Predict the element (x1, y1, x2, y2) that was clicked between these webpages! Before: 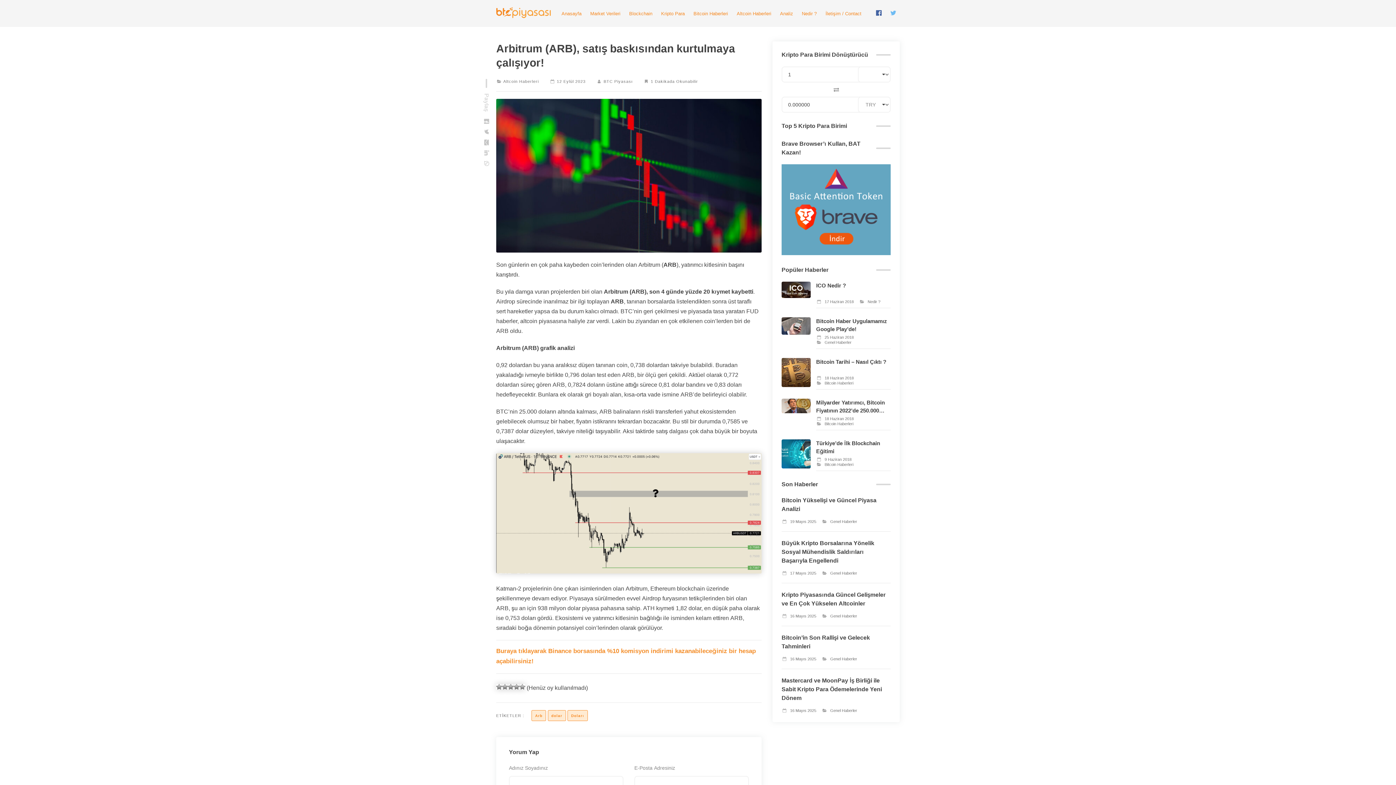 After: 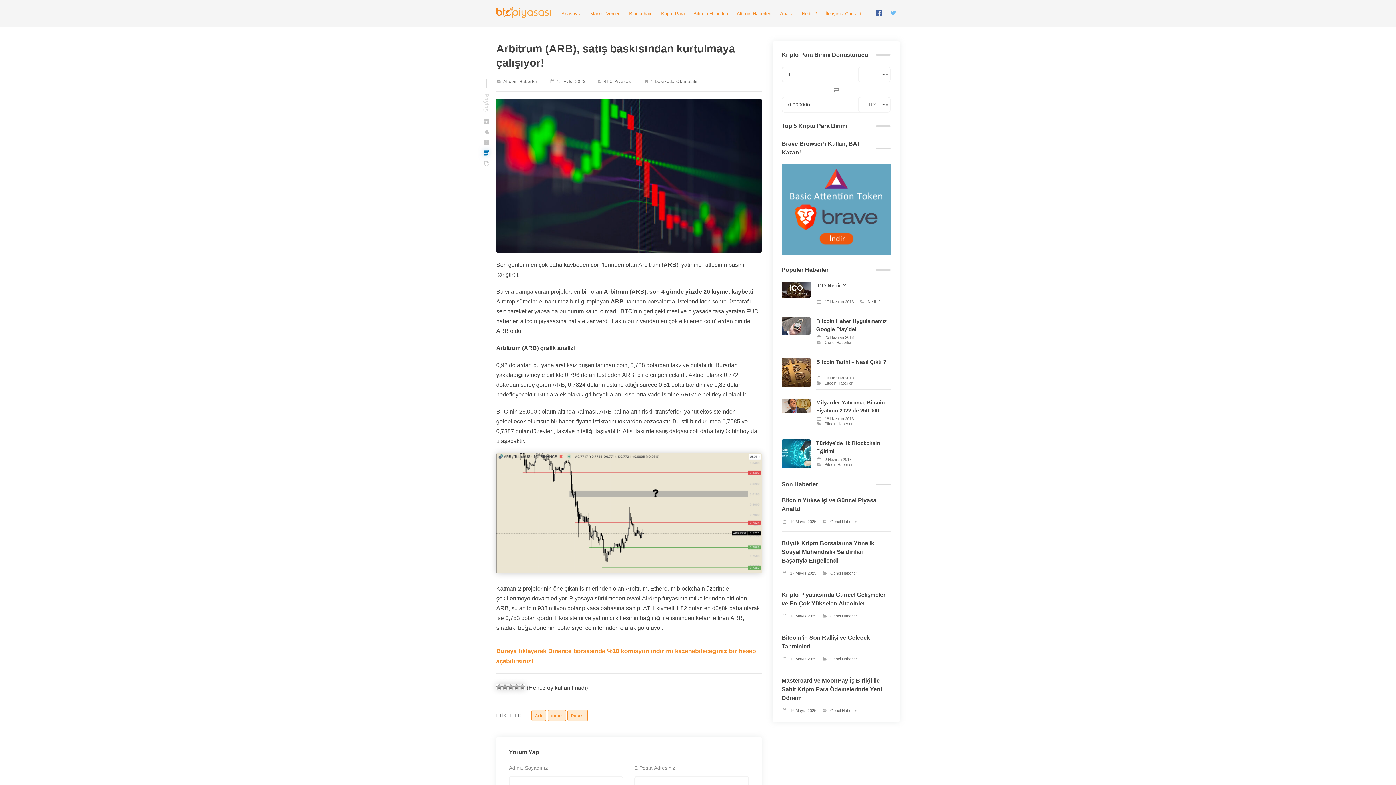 Action: bbox: (482, 148, 490, 157)